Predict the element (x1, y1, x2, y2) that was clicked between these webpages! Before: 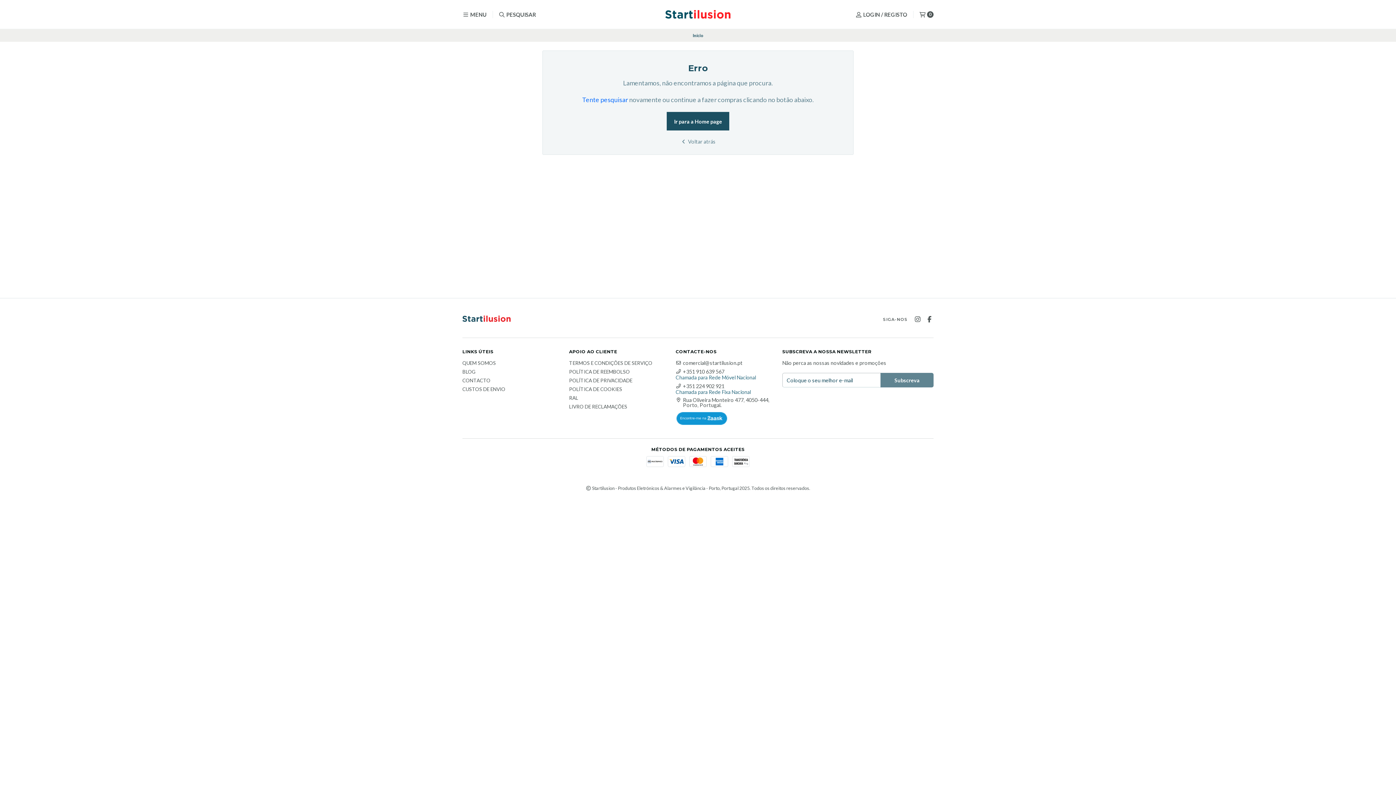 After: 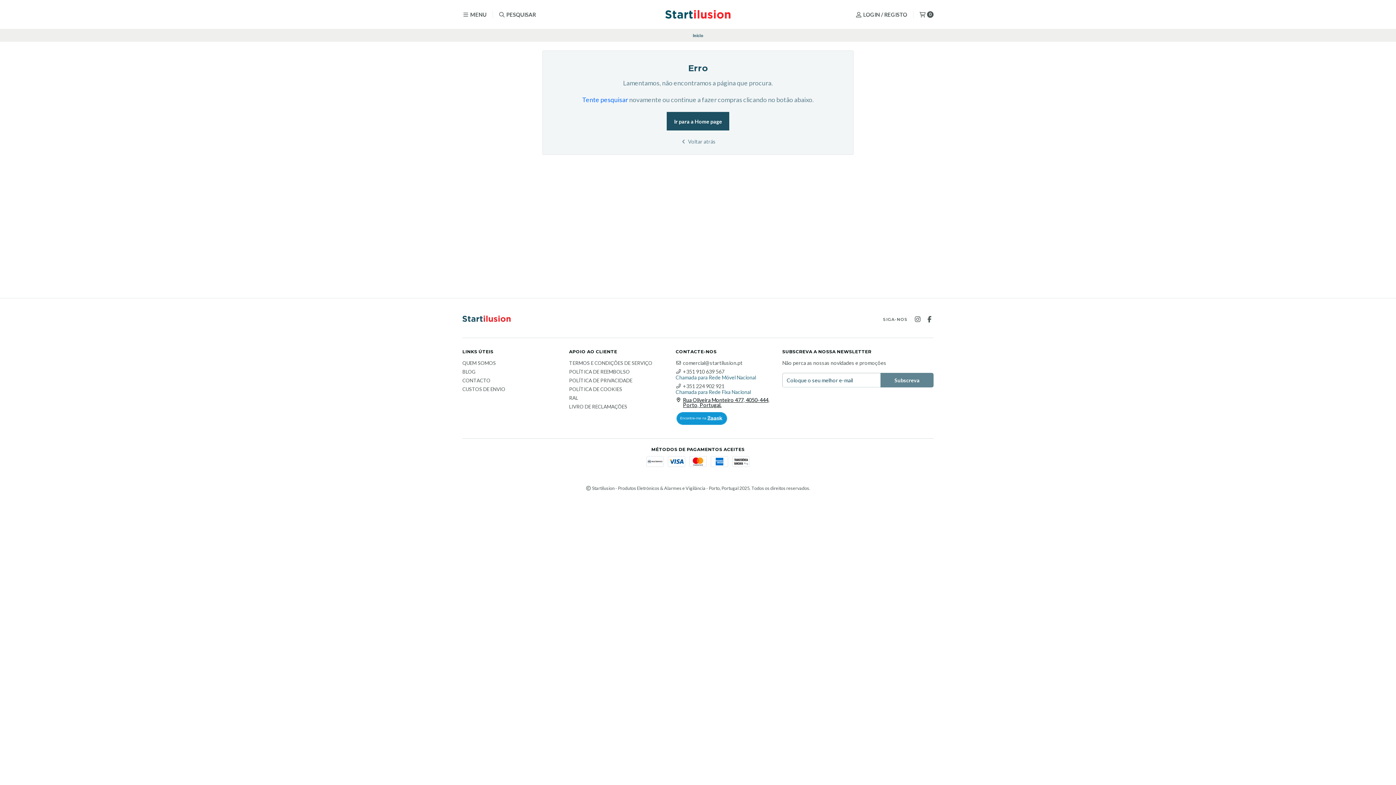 Action: bbox: (675, 397, 773, 408) label: Rua Oliveira Monteiro 477, 4050-444, Porto, Portugal.